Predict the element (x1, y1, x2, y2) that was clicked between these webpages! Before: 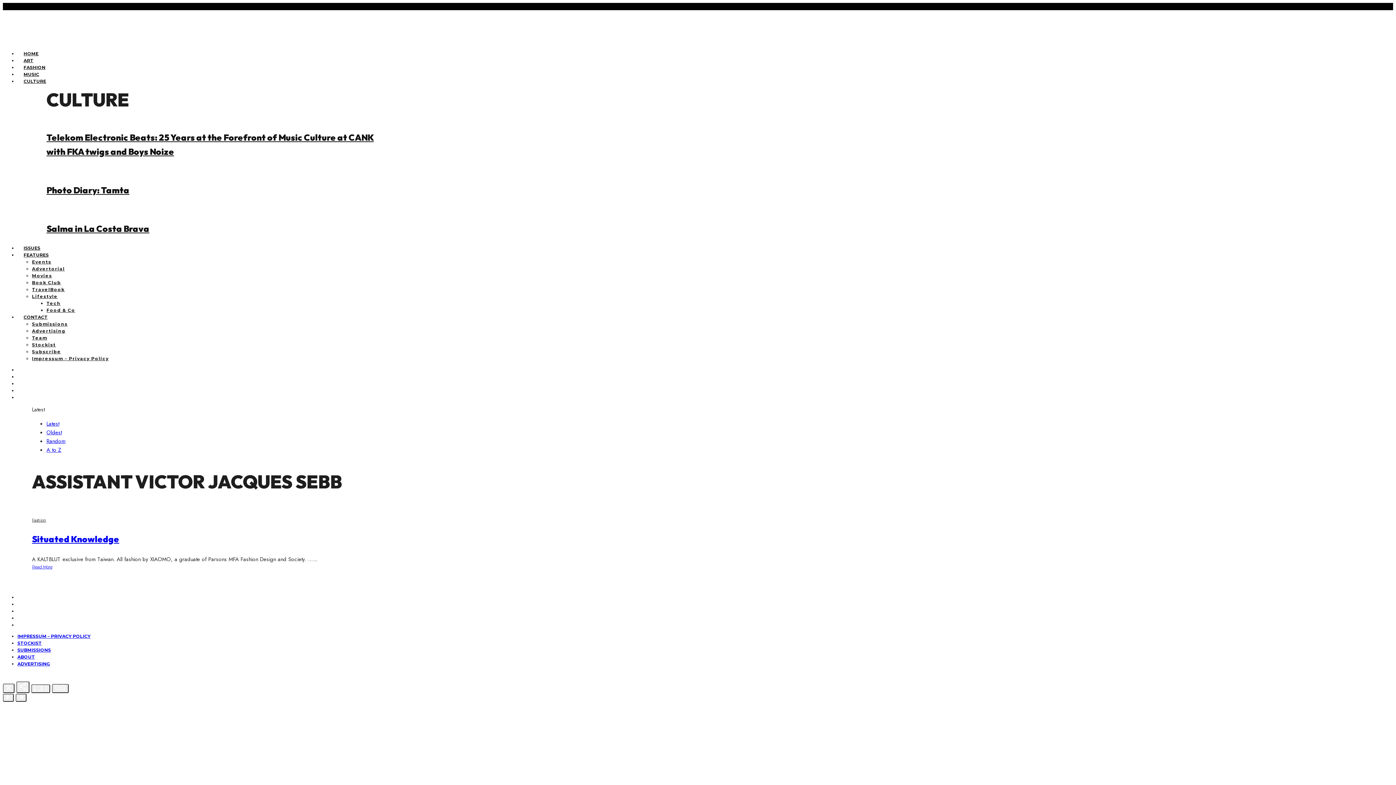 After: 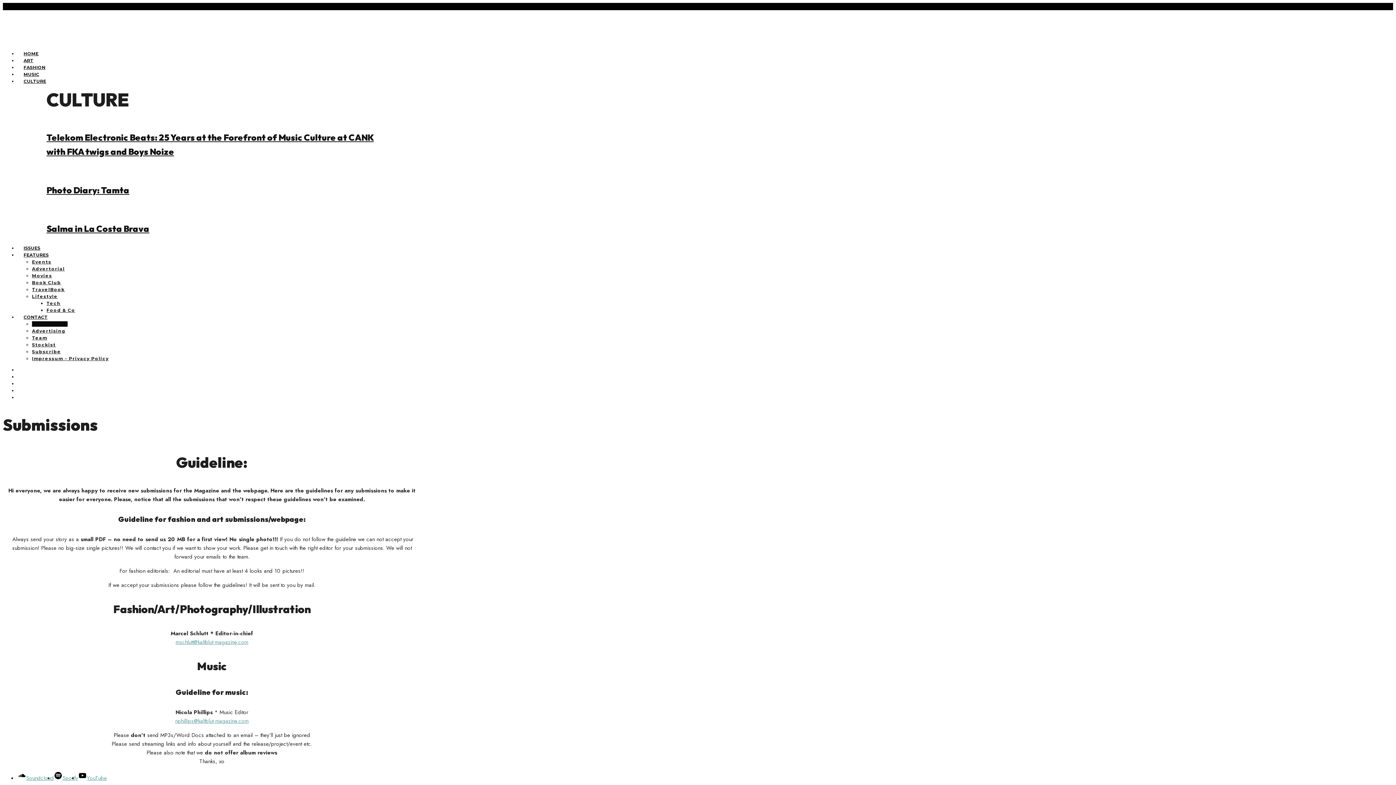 Action: bbox: (32, 321, 67, 326) label: Submissions